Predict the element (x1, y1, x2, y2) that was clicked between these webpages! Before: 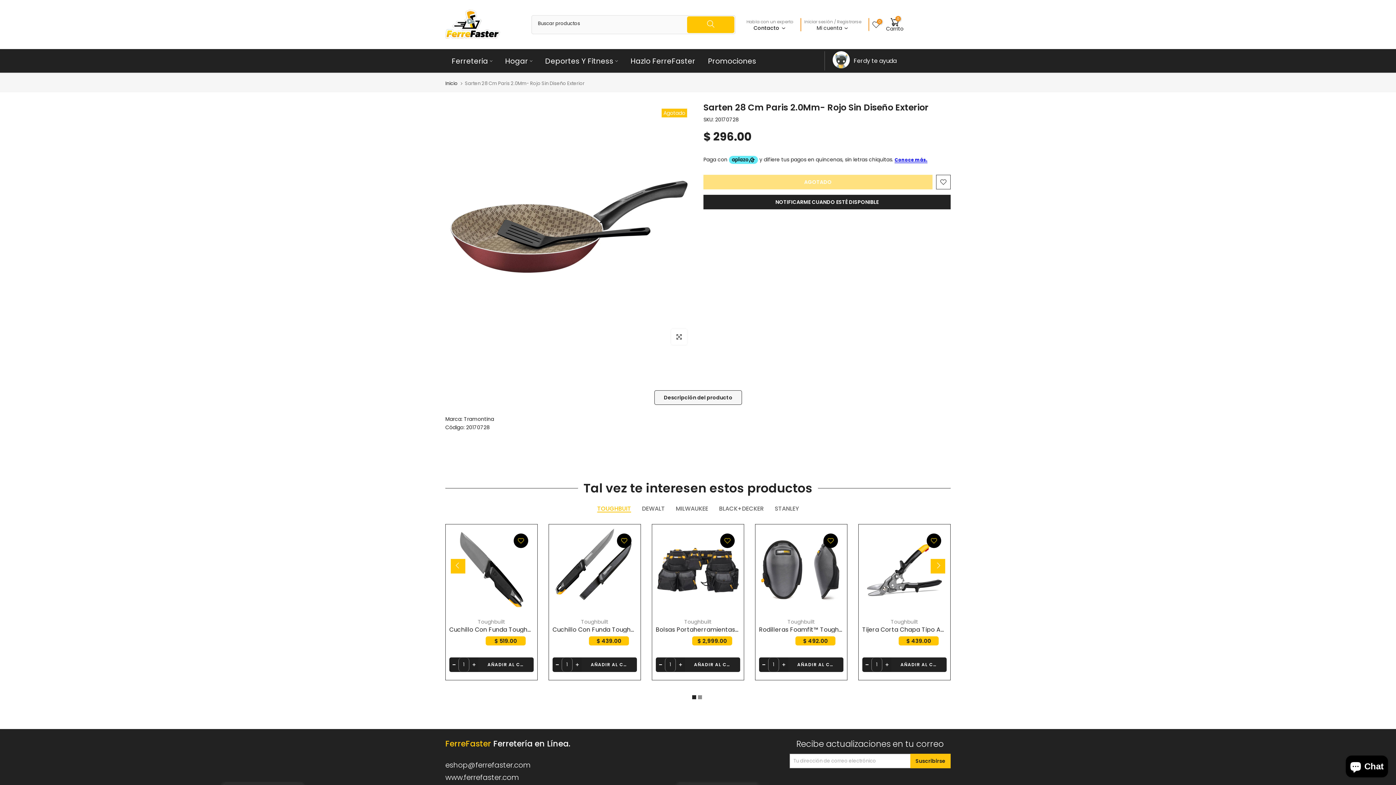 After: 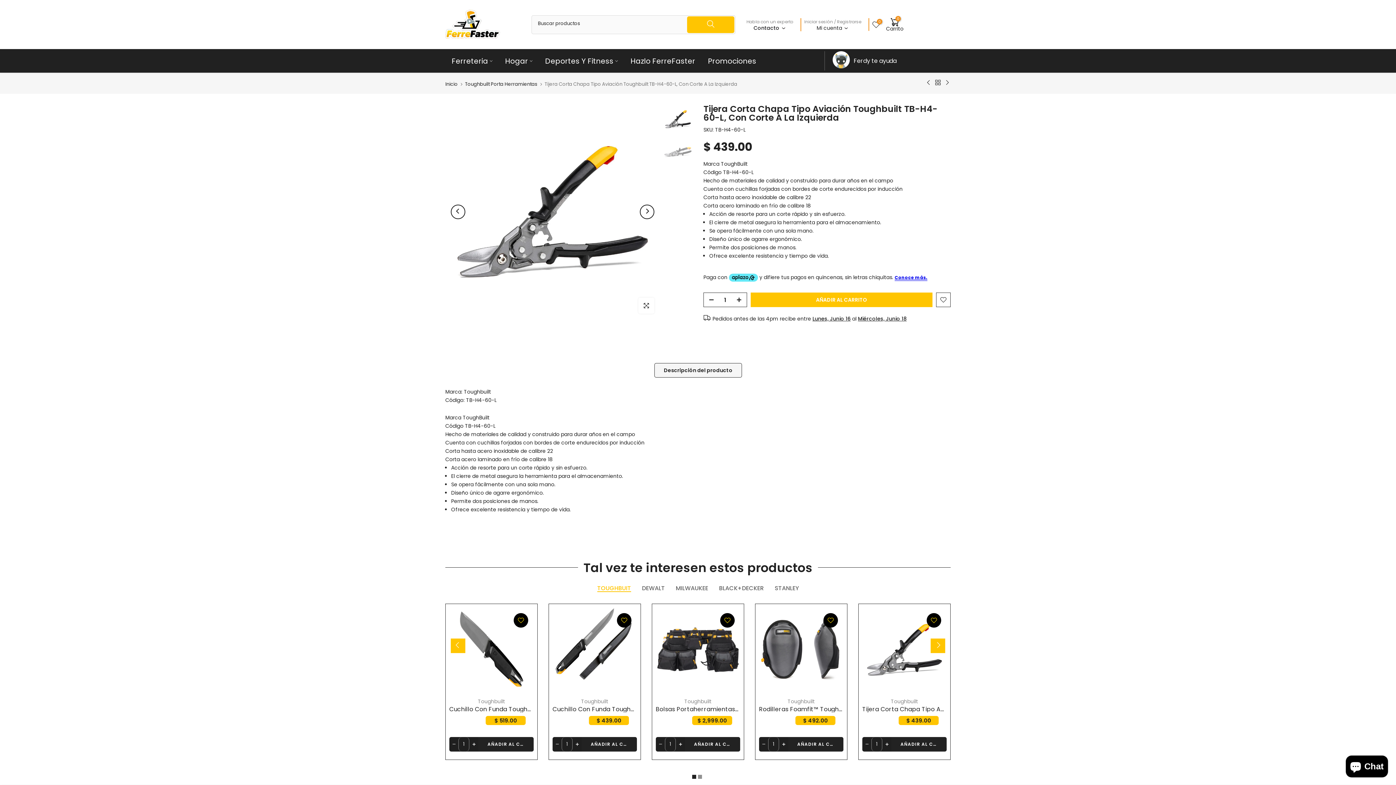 Action: bbox: (862, 528, 946, 612)